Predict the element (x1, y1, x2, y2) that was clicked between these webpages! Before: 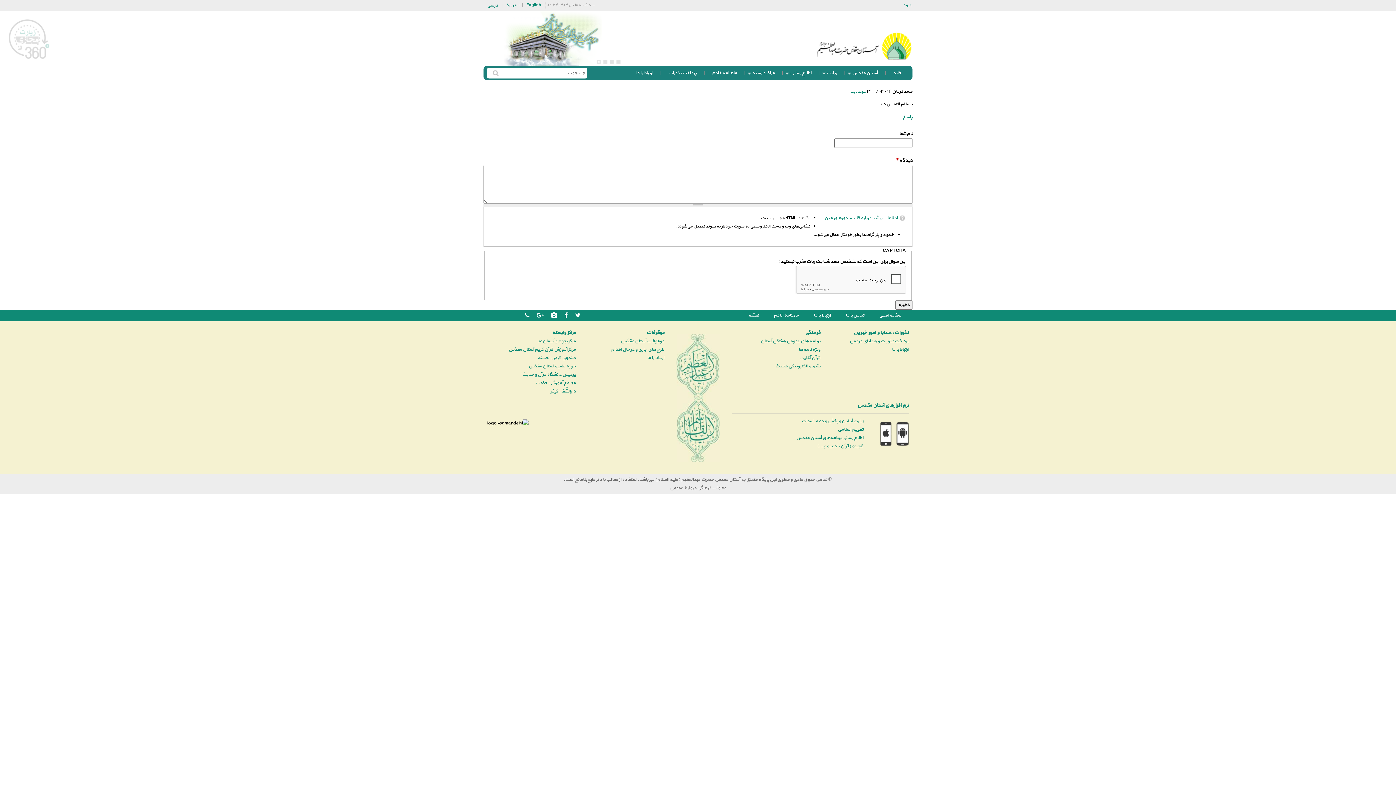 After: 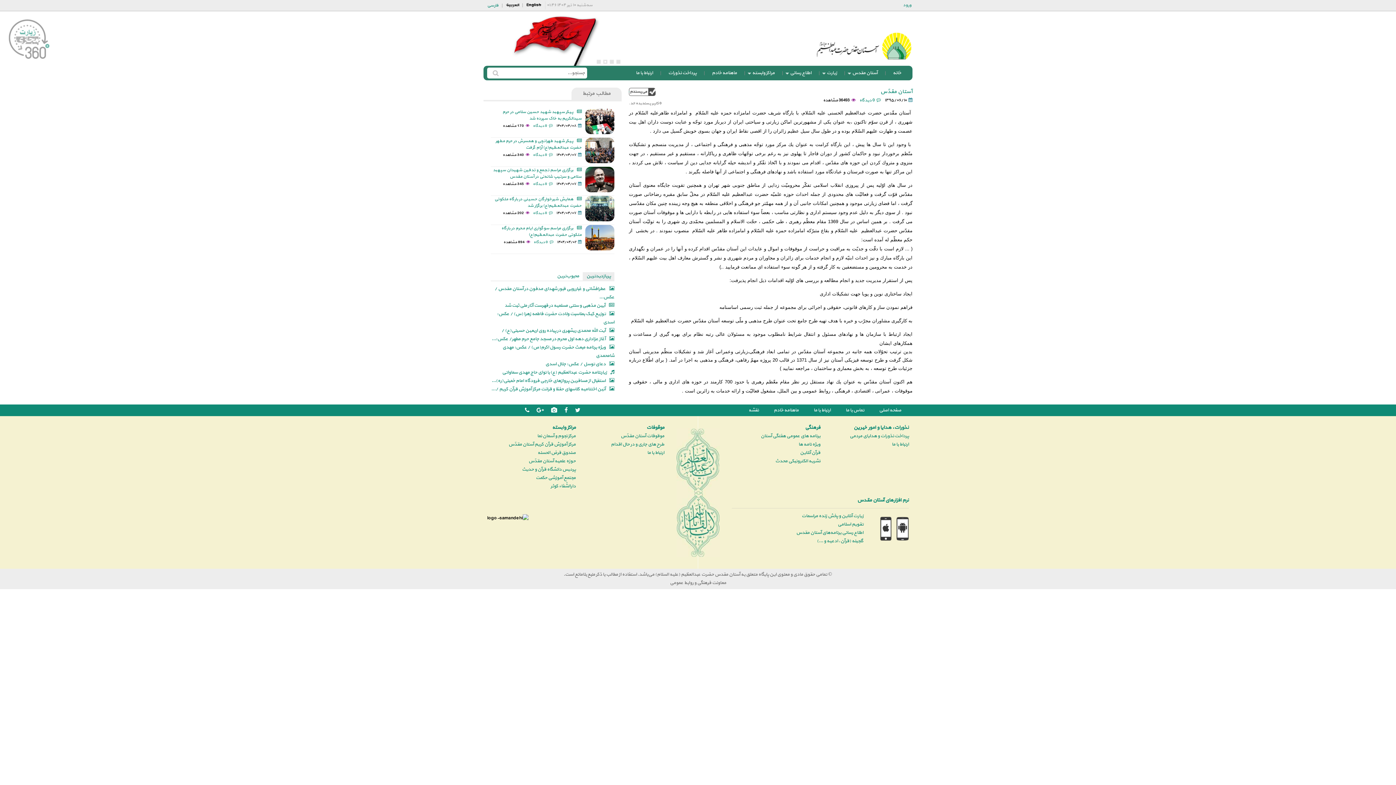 Action: label: آستان مقدس
» bbox: (848, 65, 882, 80)